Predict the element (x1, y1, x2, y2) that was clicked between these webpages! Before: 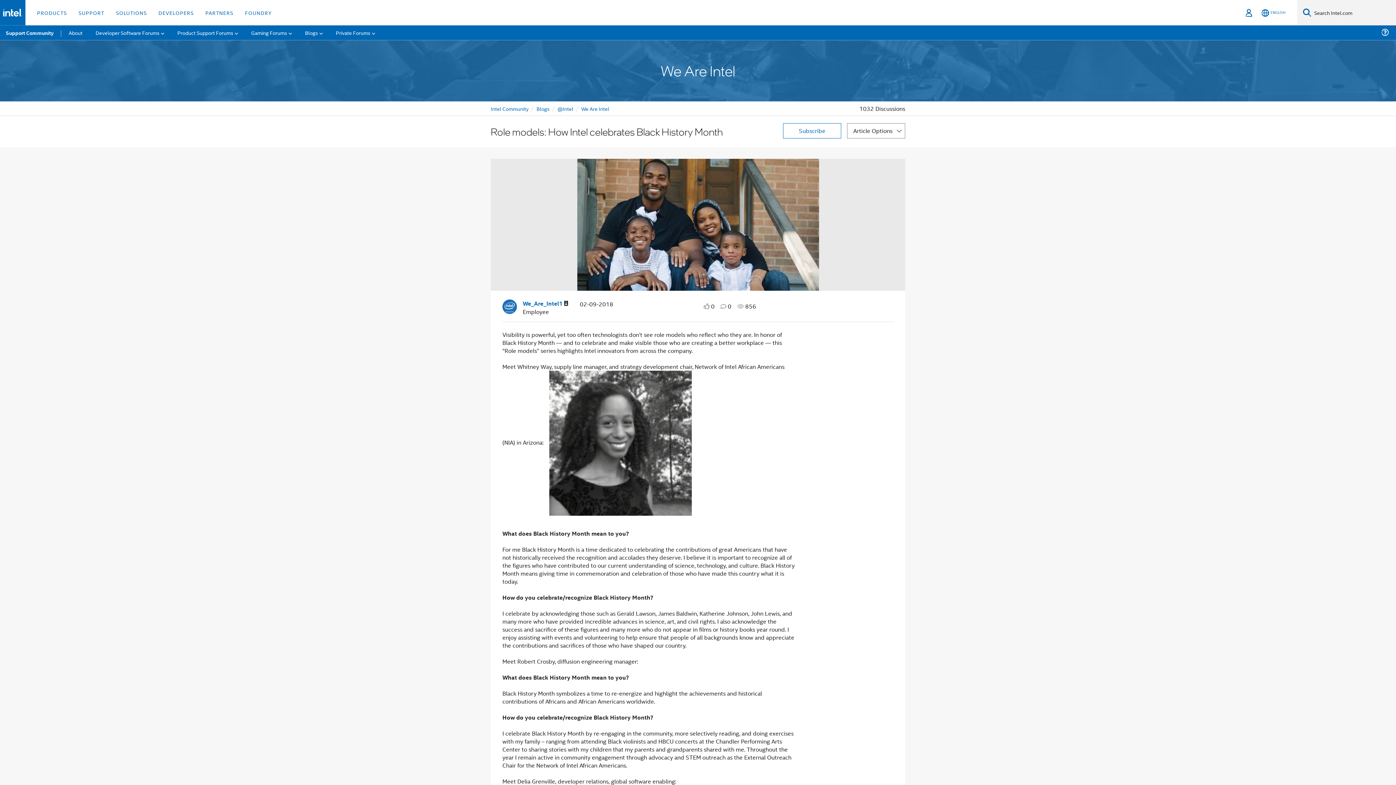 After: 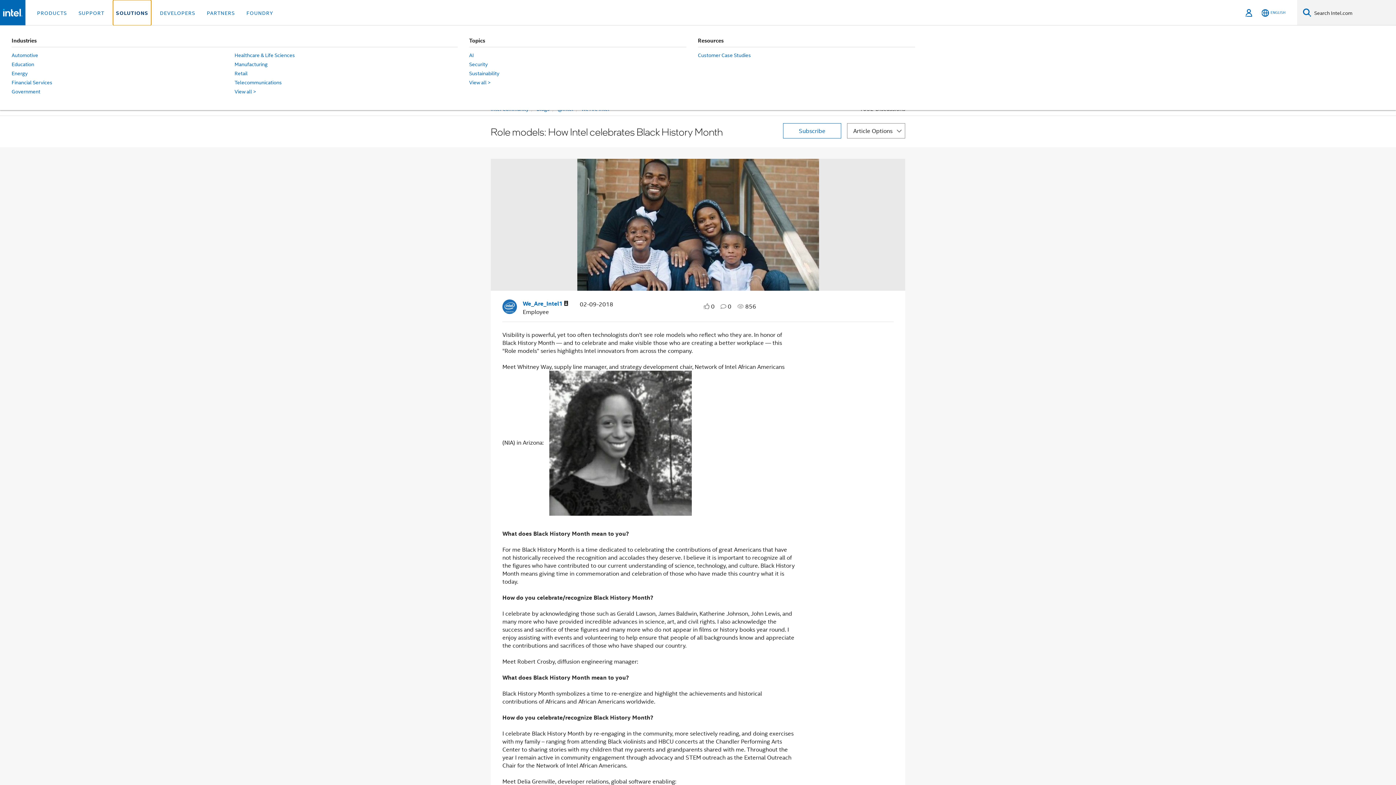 Action: label: SOLUTIONS bbox: (113, 0, 149, 25)